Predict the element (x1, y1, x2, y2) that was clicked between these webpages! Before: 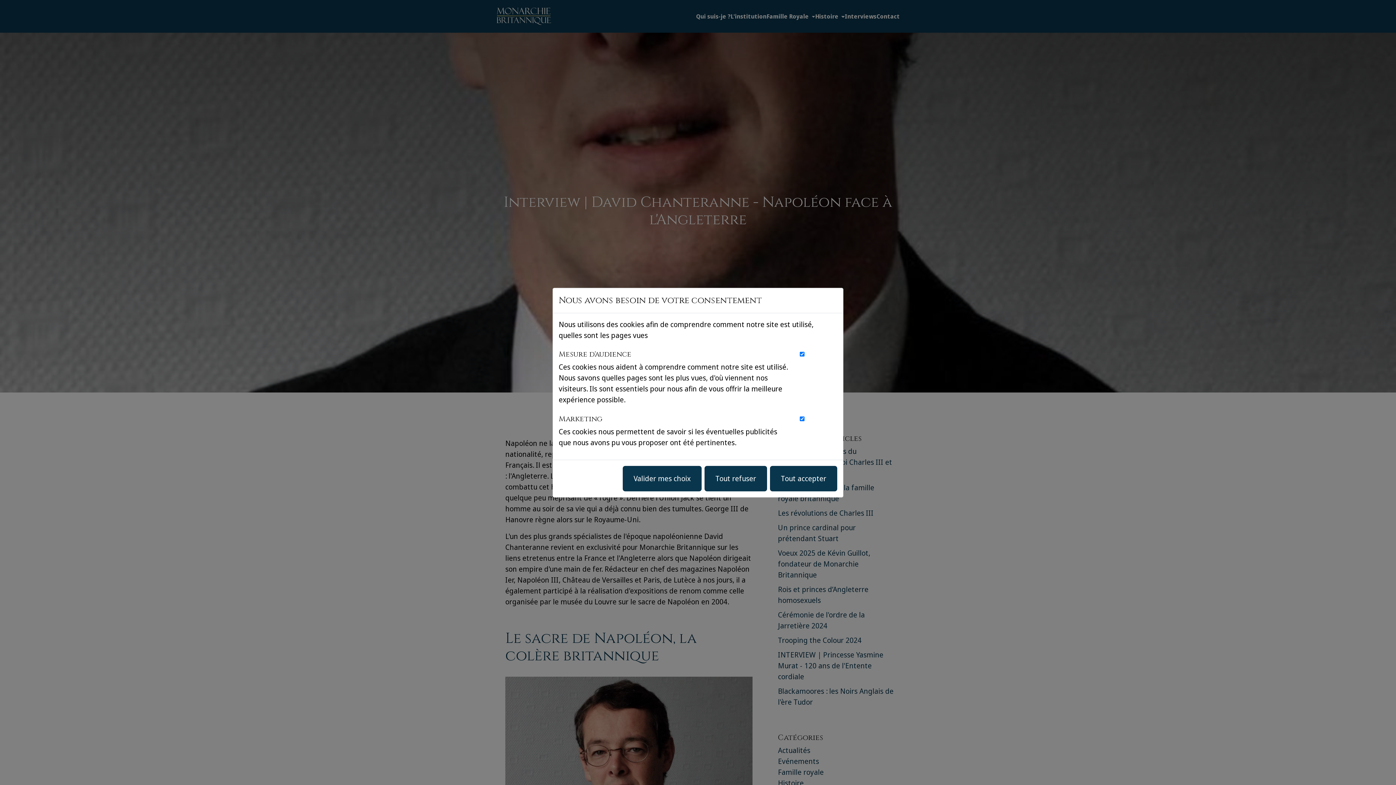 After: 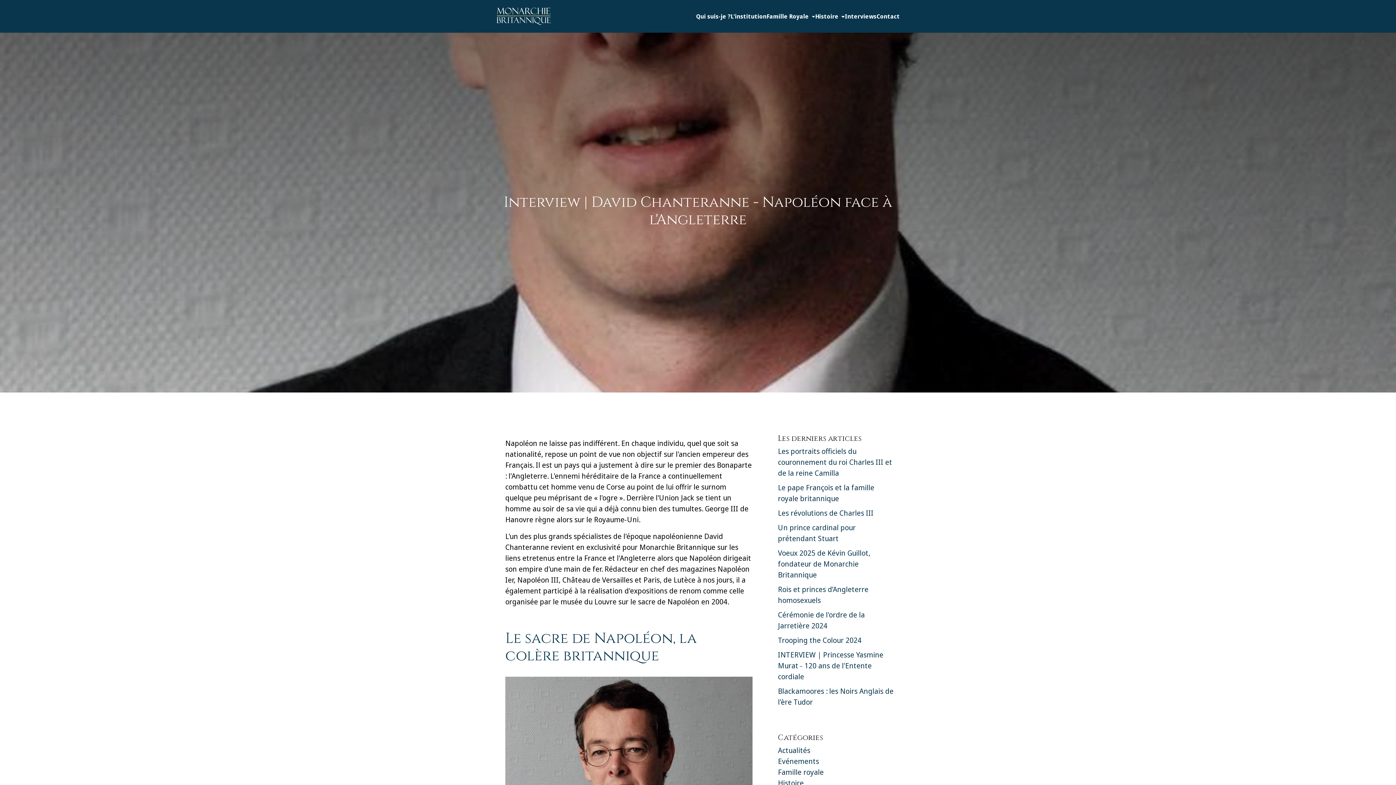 Action: label: Tout accepter bbox: (770, 466, 837, 491)